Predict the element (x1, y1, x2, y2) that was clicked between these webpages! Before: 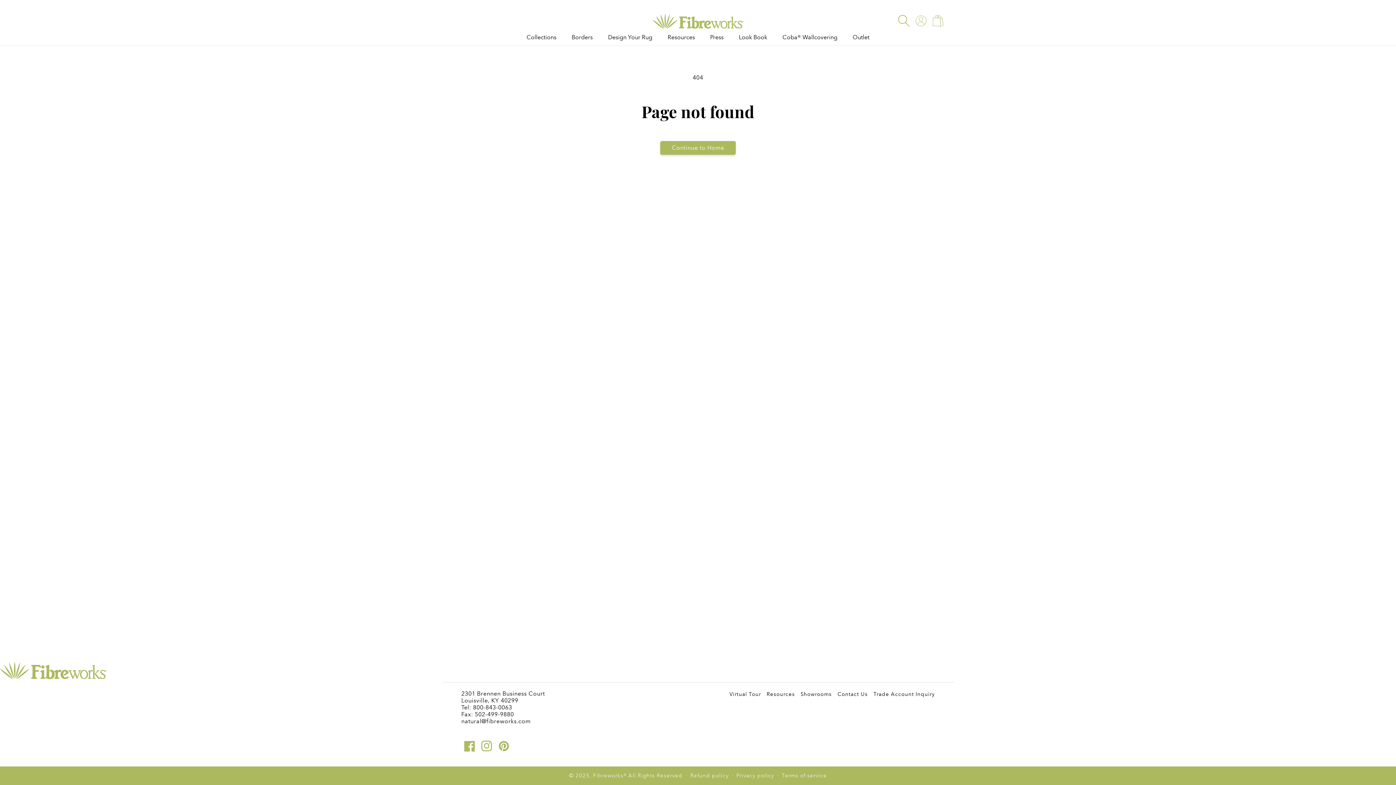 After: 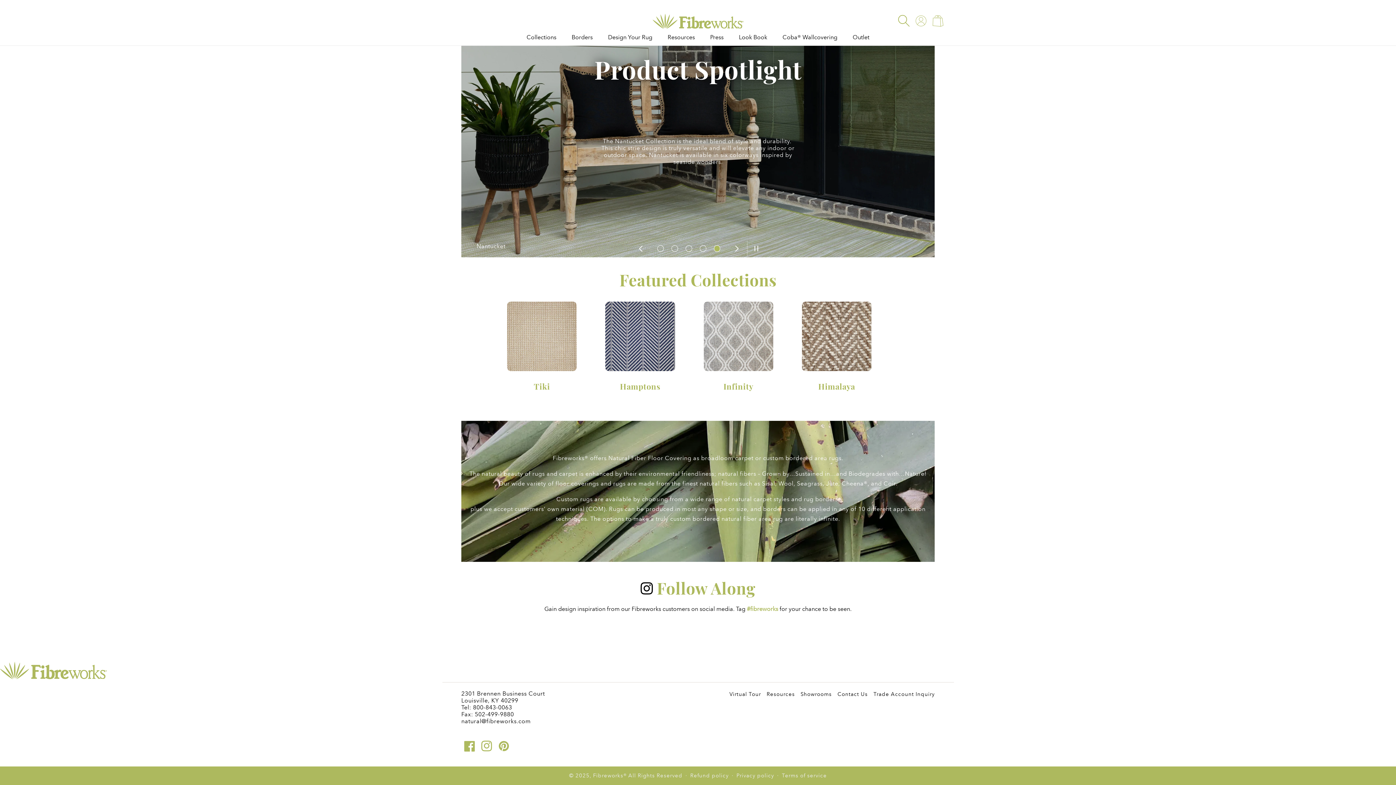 Action: bbox: (660, 141, 735, 154) label: Continue to Home